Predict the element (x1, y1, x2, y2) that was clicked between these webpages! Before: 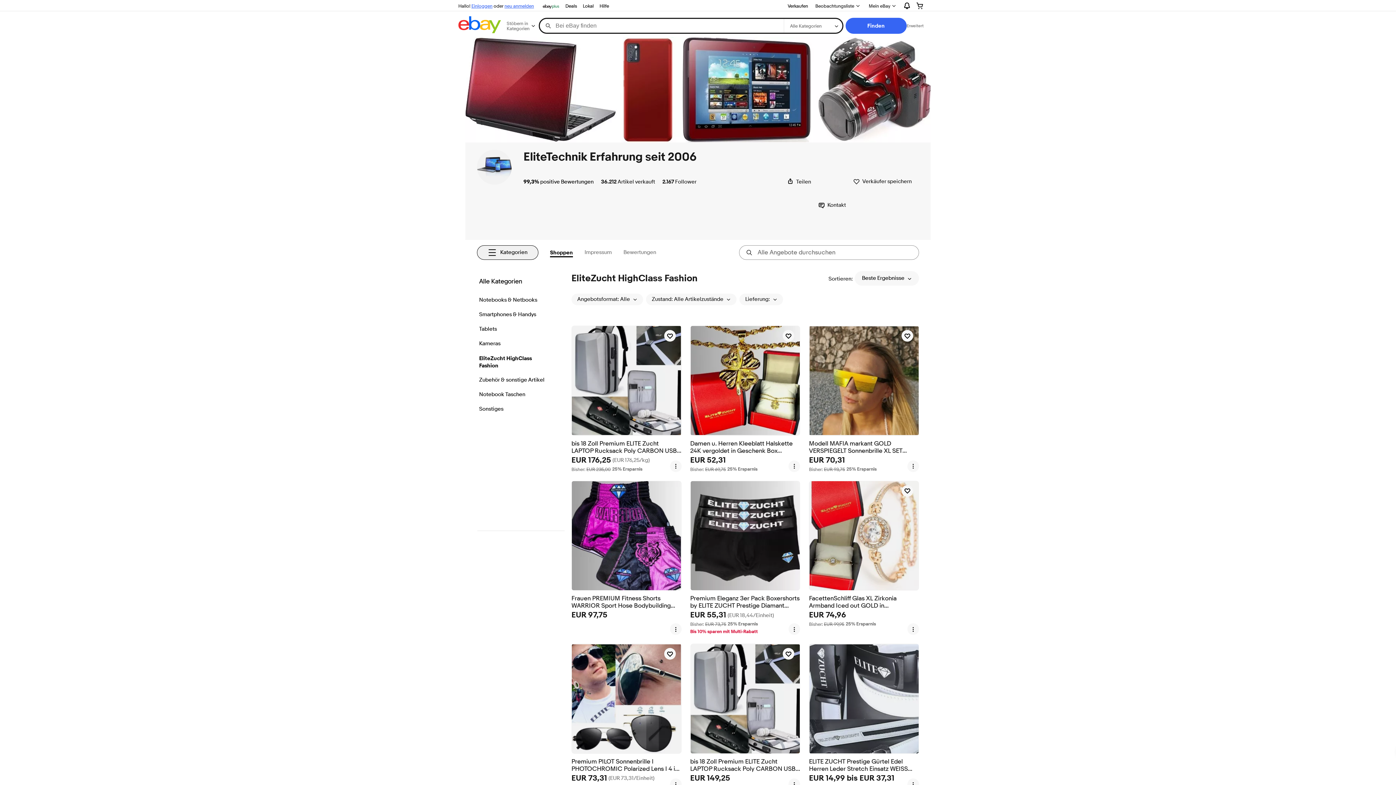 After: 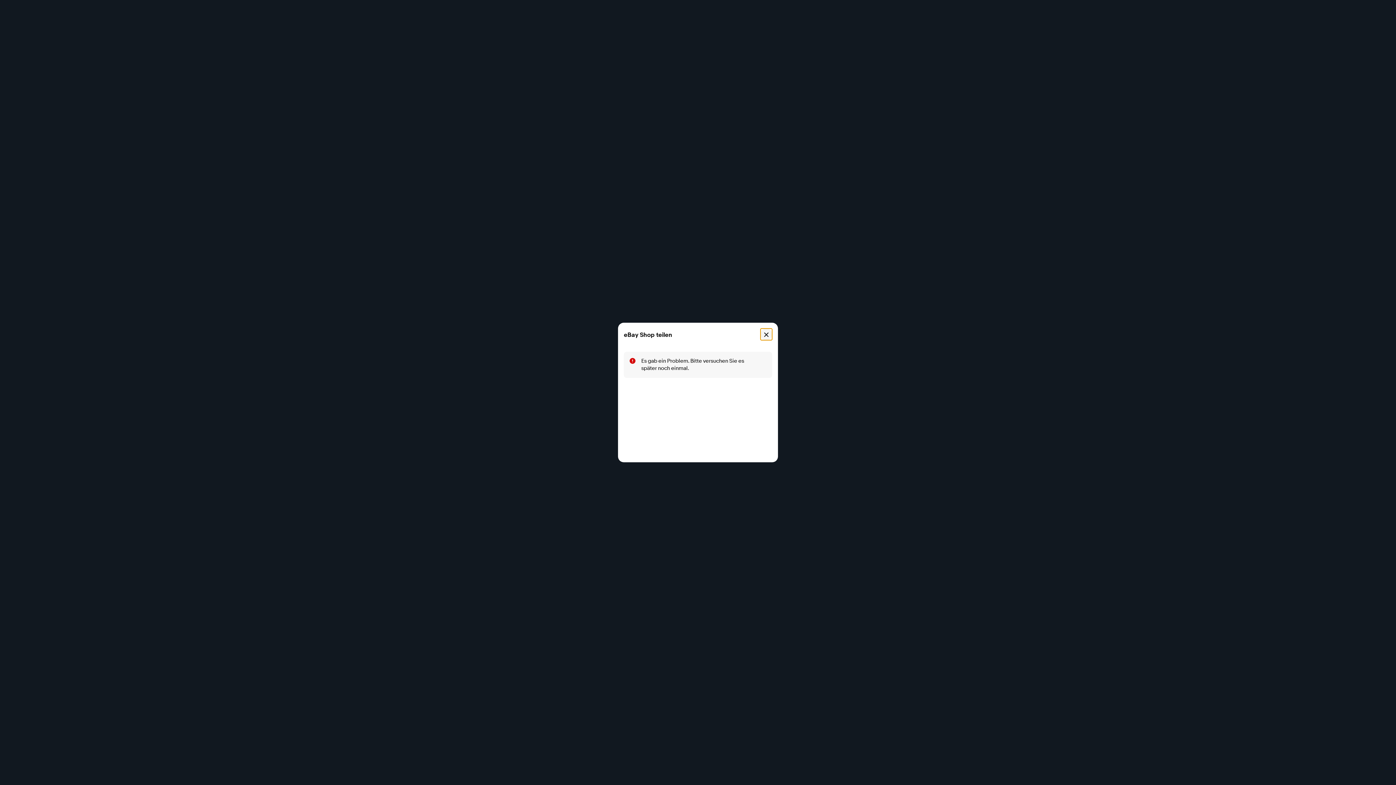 Action: label: Diese Seite teilen bbox: (787, 178, 811, 185)